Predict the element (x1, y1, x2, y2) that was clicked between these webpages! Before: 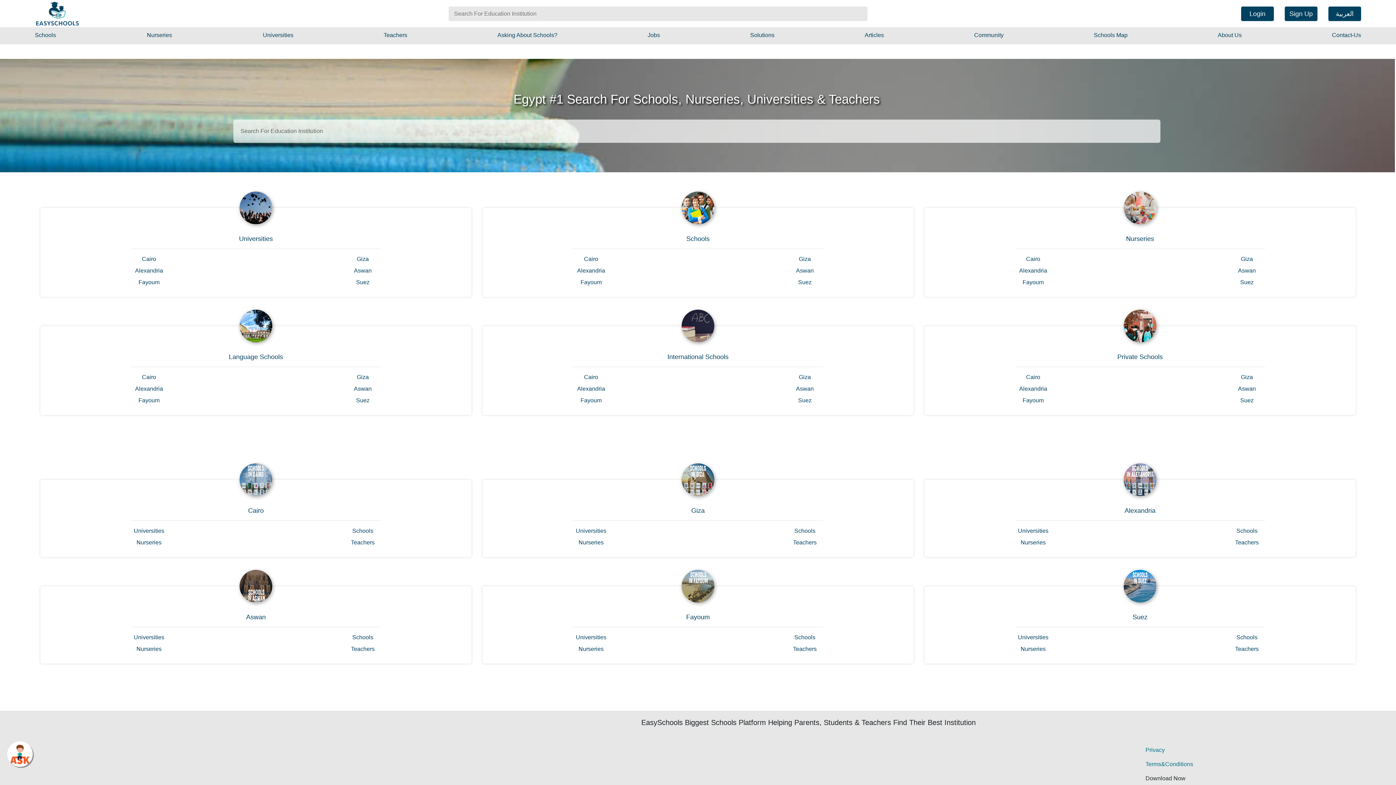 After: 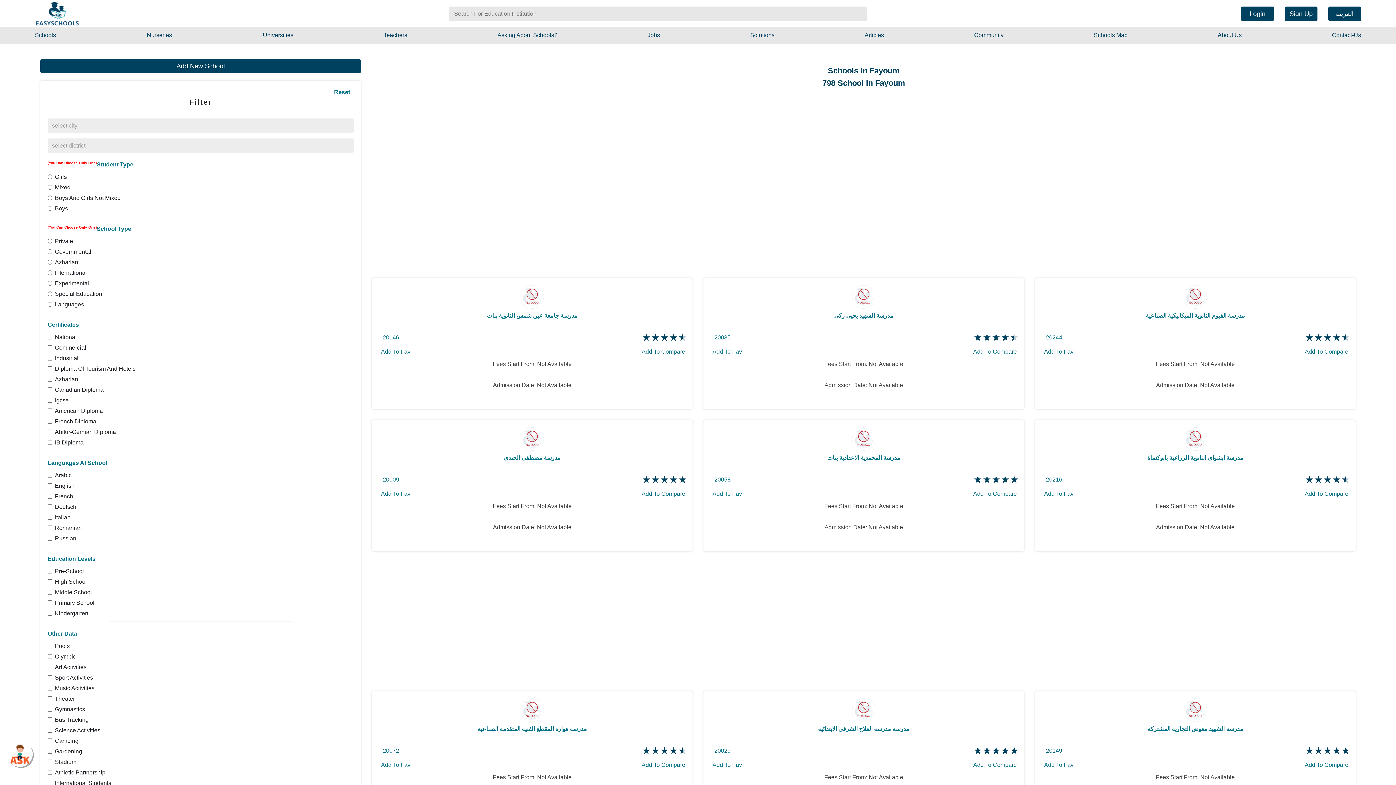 Action: label: Schools bbox: (794, 634, 815, 640)